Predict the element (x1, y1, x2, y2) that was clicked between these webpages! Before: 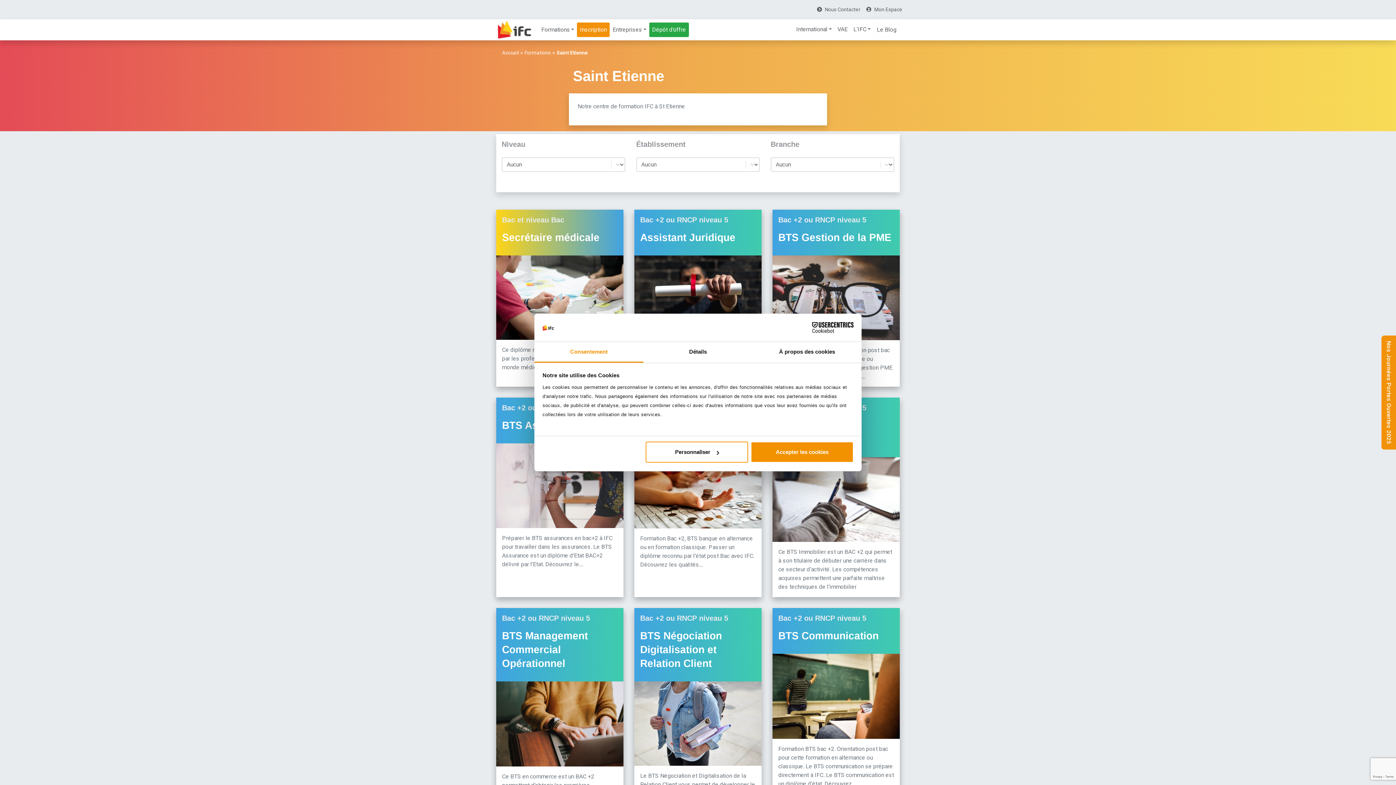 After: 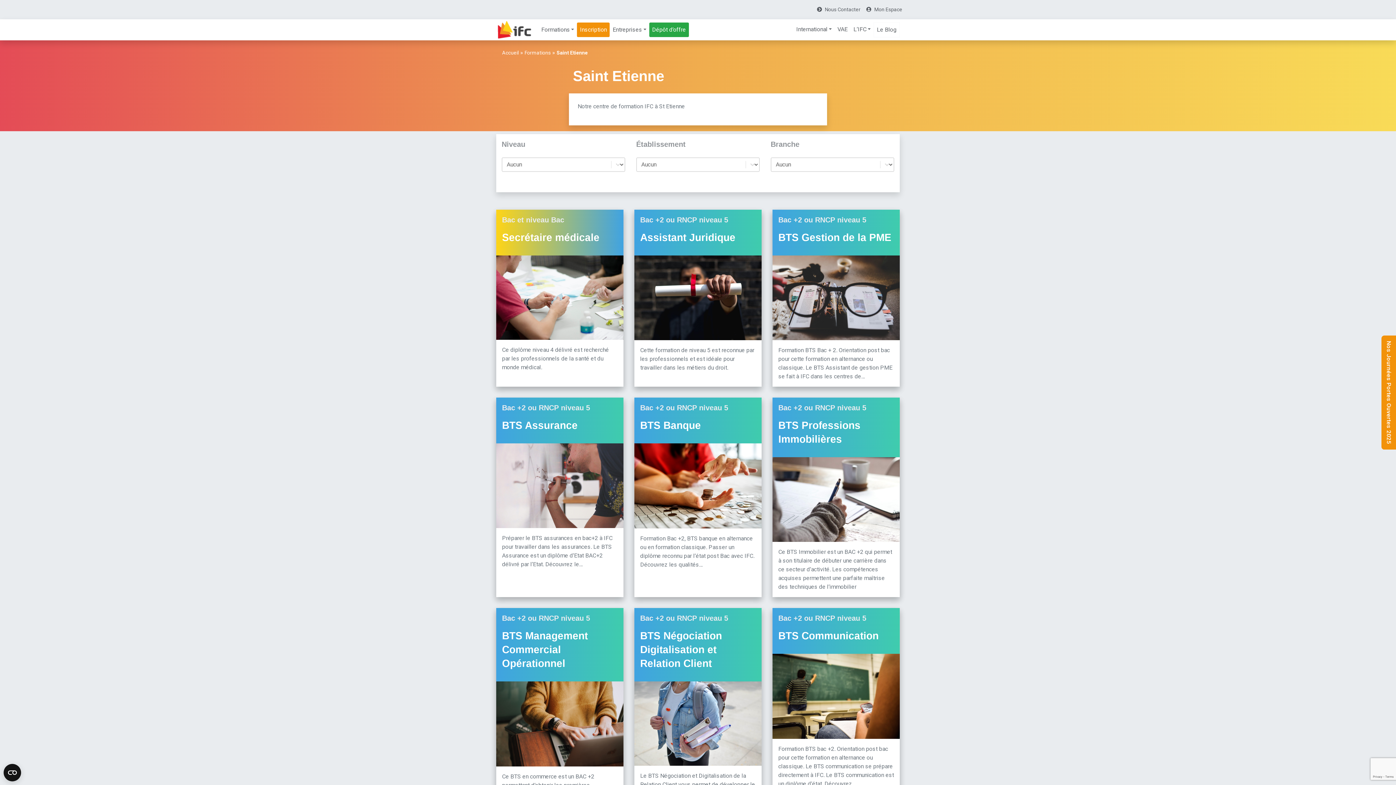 Action: label: Accepter les cookies bbox: (751, 441, 853, 463)